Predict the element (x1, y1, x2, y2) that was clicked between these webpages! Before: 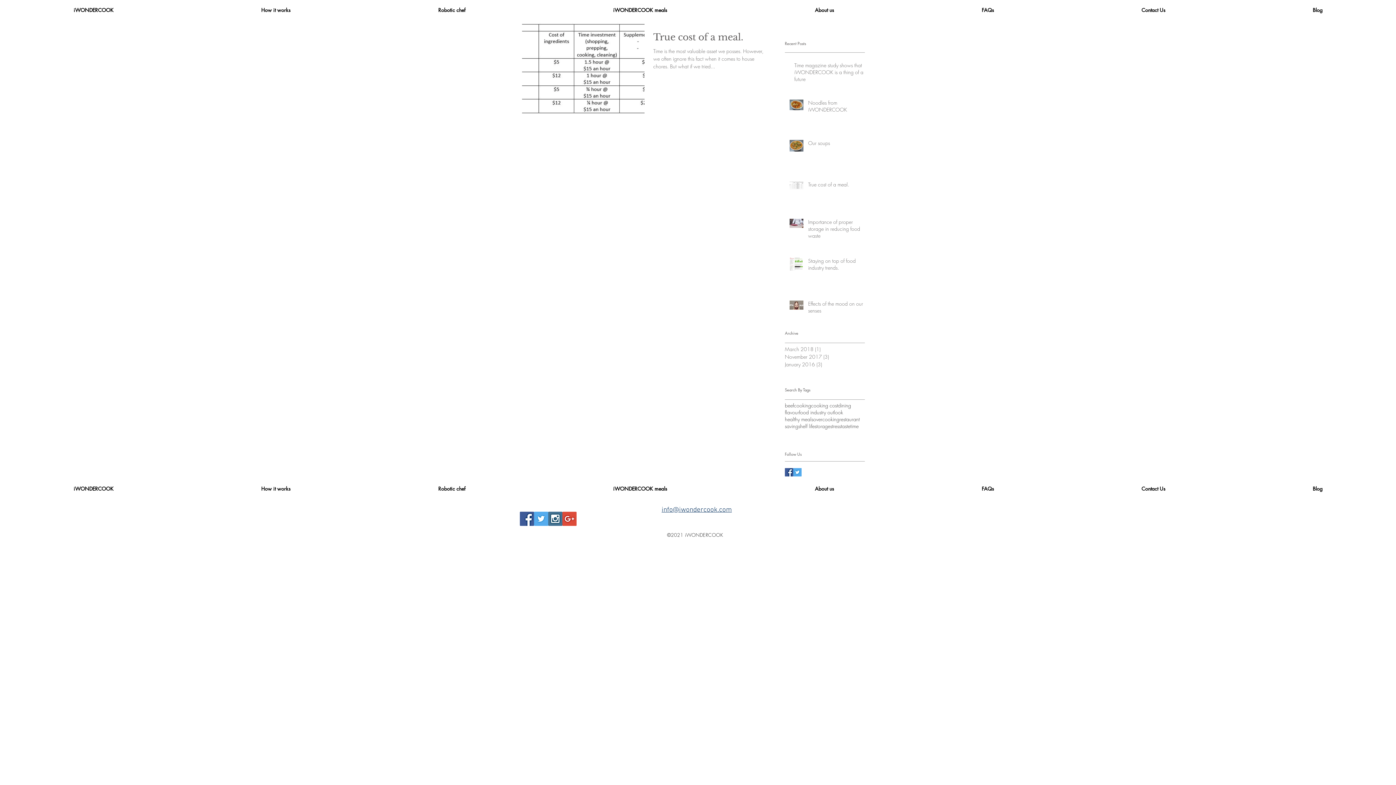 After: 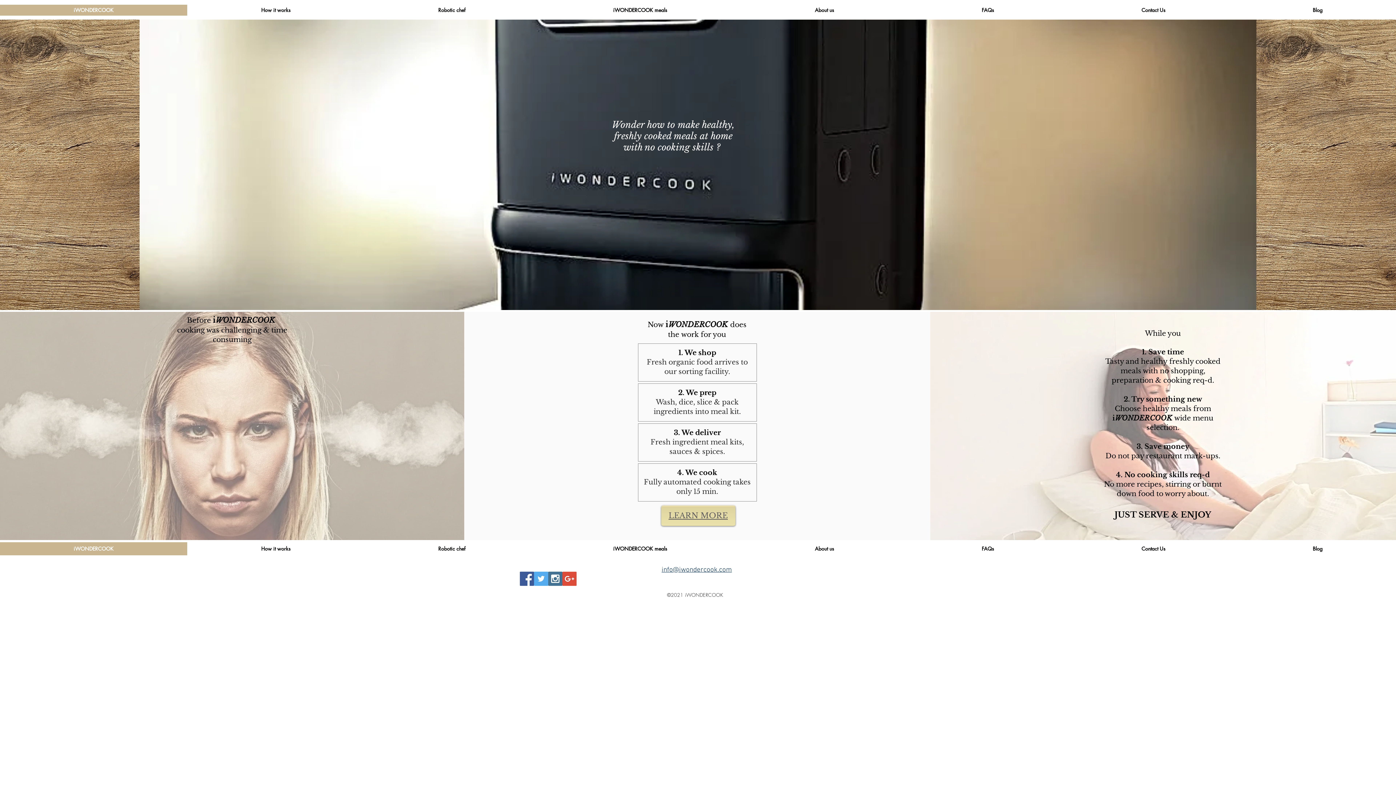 Action: label: iWONDERCOOK bbox: (0, 4, 187, 15)